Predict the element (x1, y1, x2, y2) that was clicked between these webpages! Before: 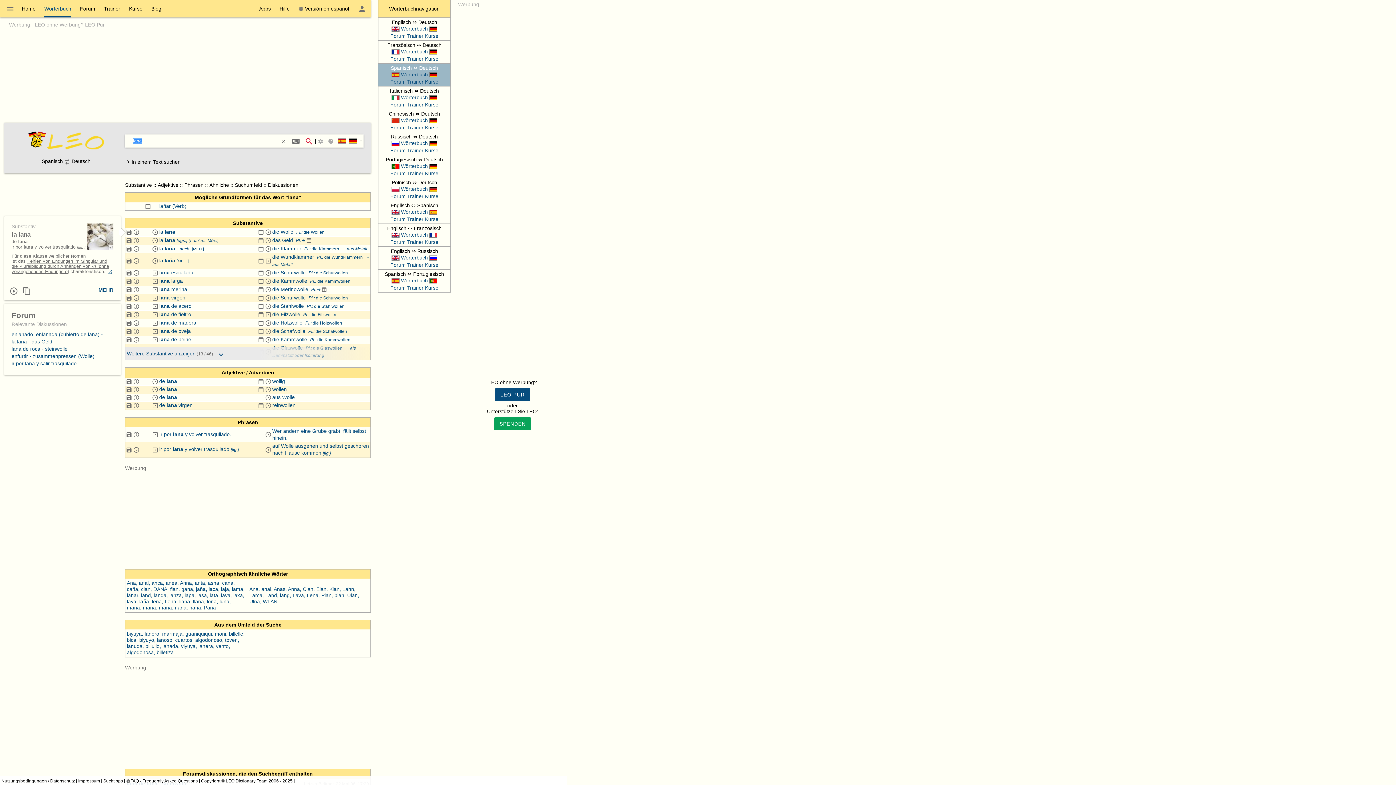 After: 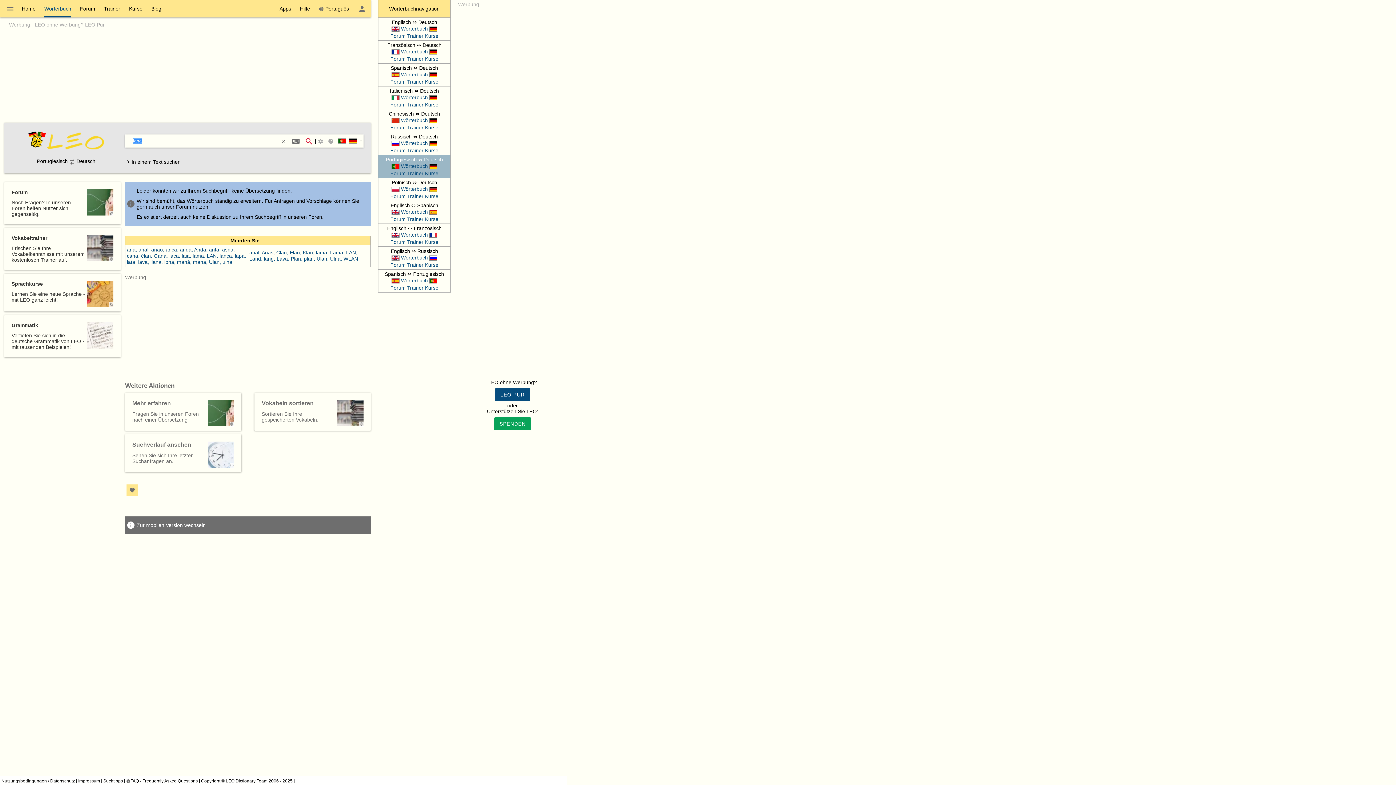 Action: bbox: (390, 163, 438, 168) label:  
Wörterbuch
 